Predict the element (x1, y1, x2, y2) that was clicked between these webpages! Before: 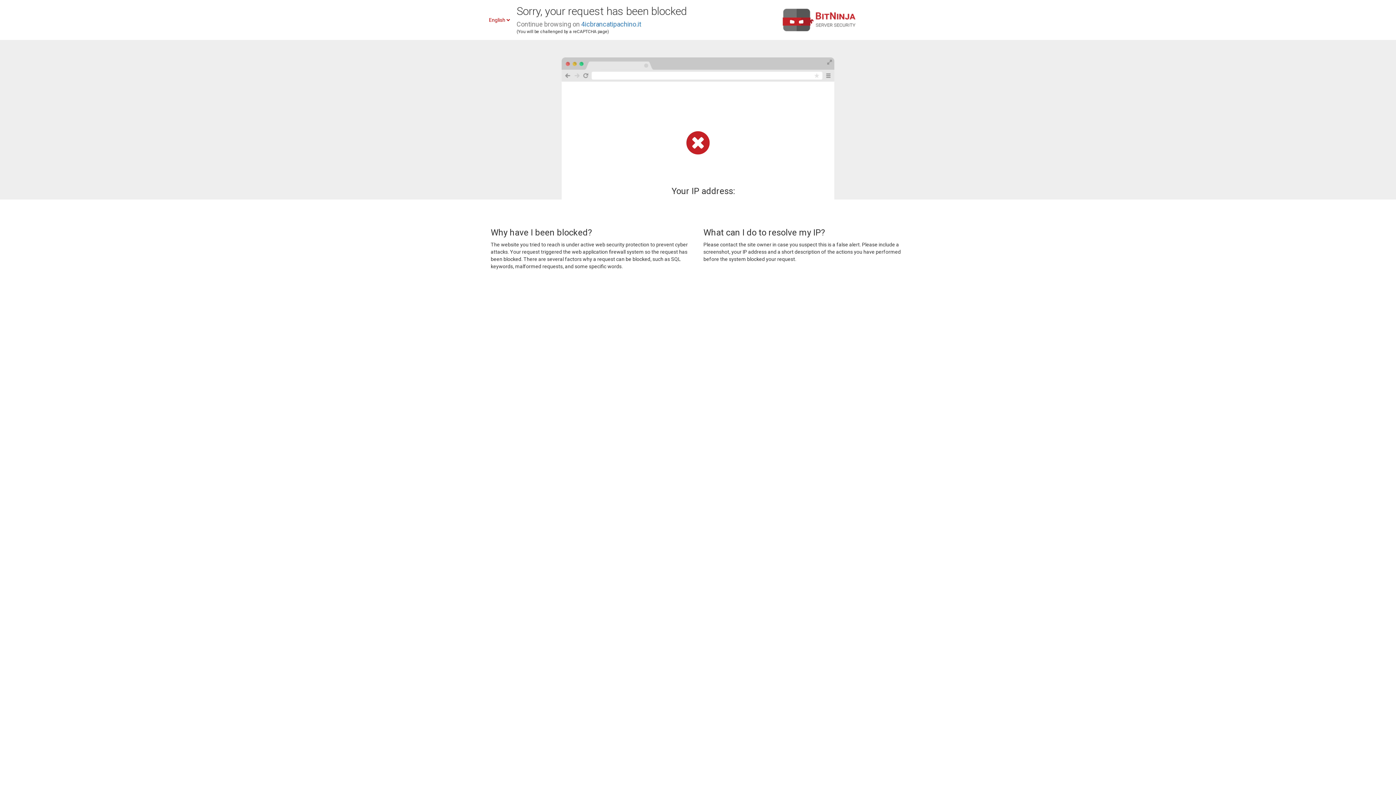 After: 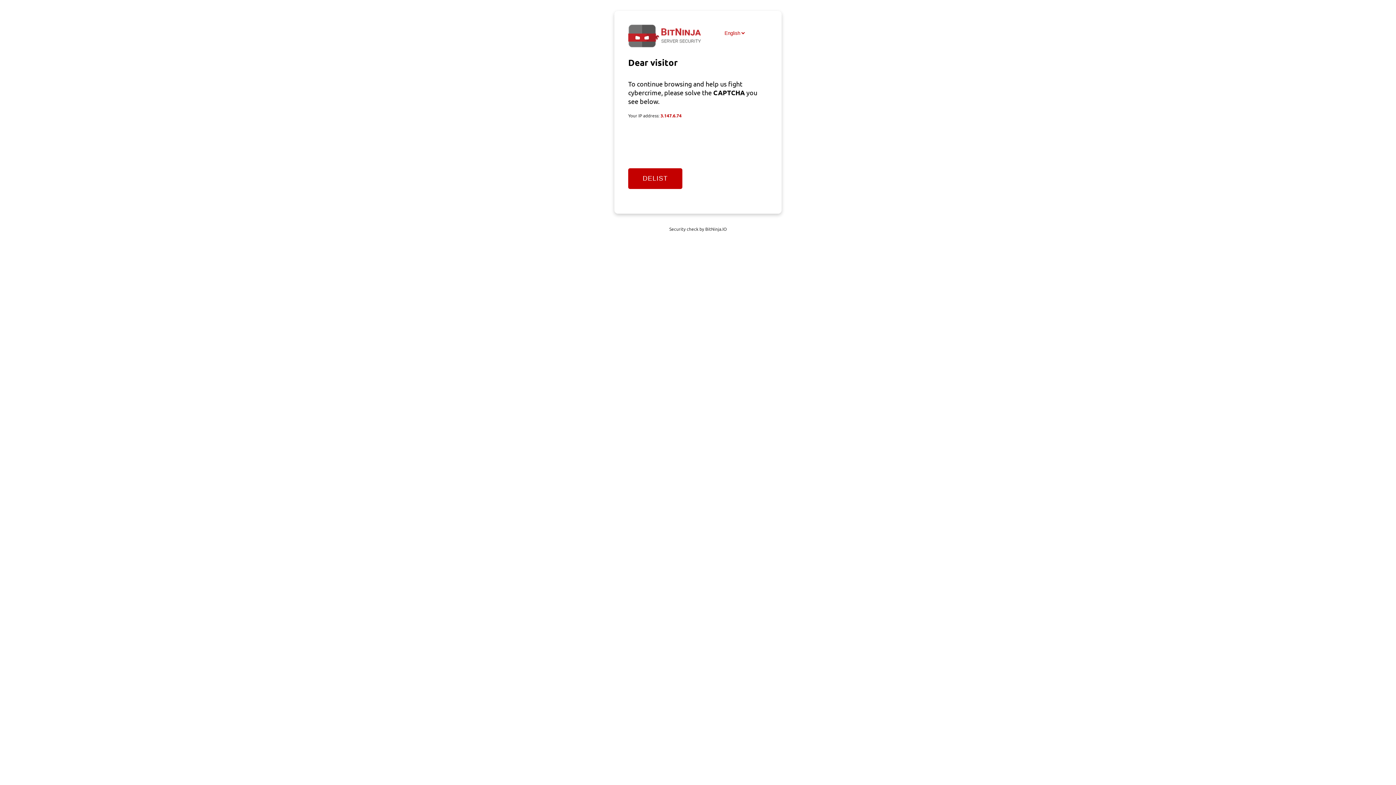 Action: bbox: (581, 20, 641, 28) label: 4icbrancatipachino.it